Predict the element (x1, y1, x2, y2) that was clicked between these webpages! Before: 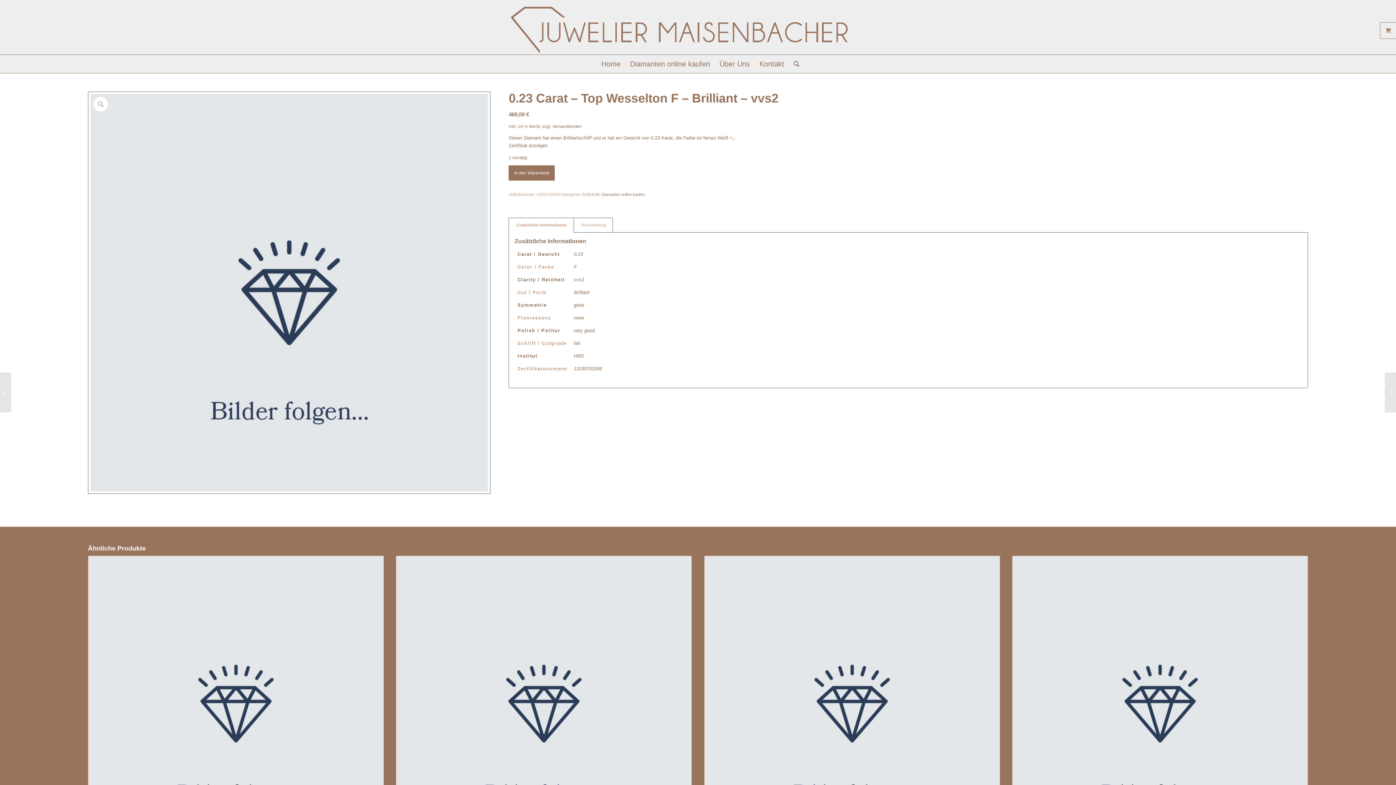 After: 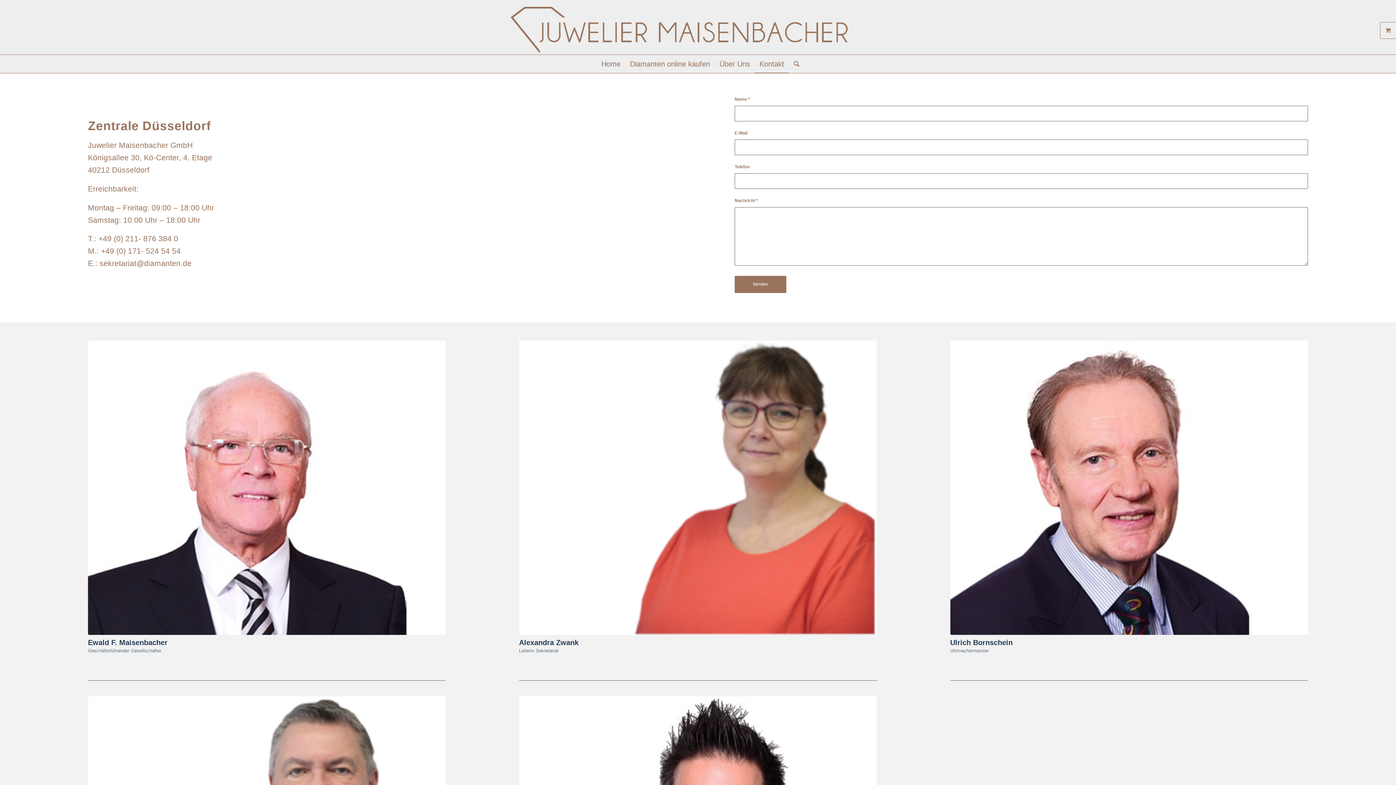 Action: label: Kontakt bbox: (754, 54, 789, 73)